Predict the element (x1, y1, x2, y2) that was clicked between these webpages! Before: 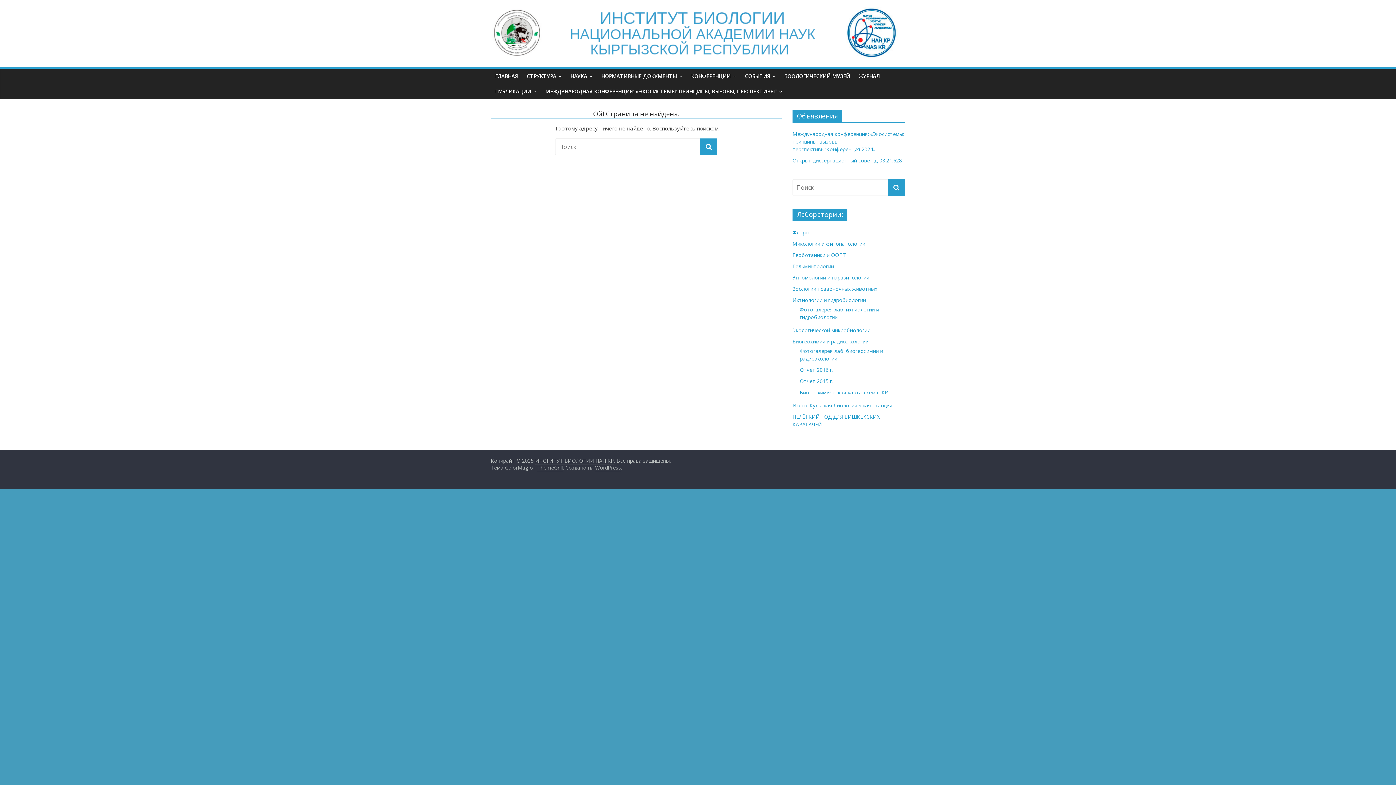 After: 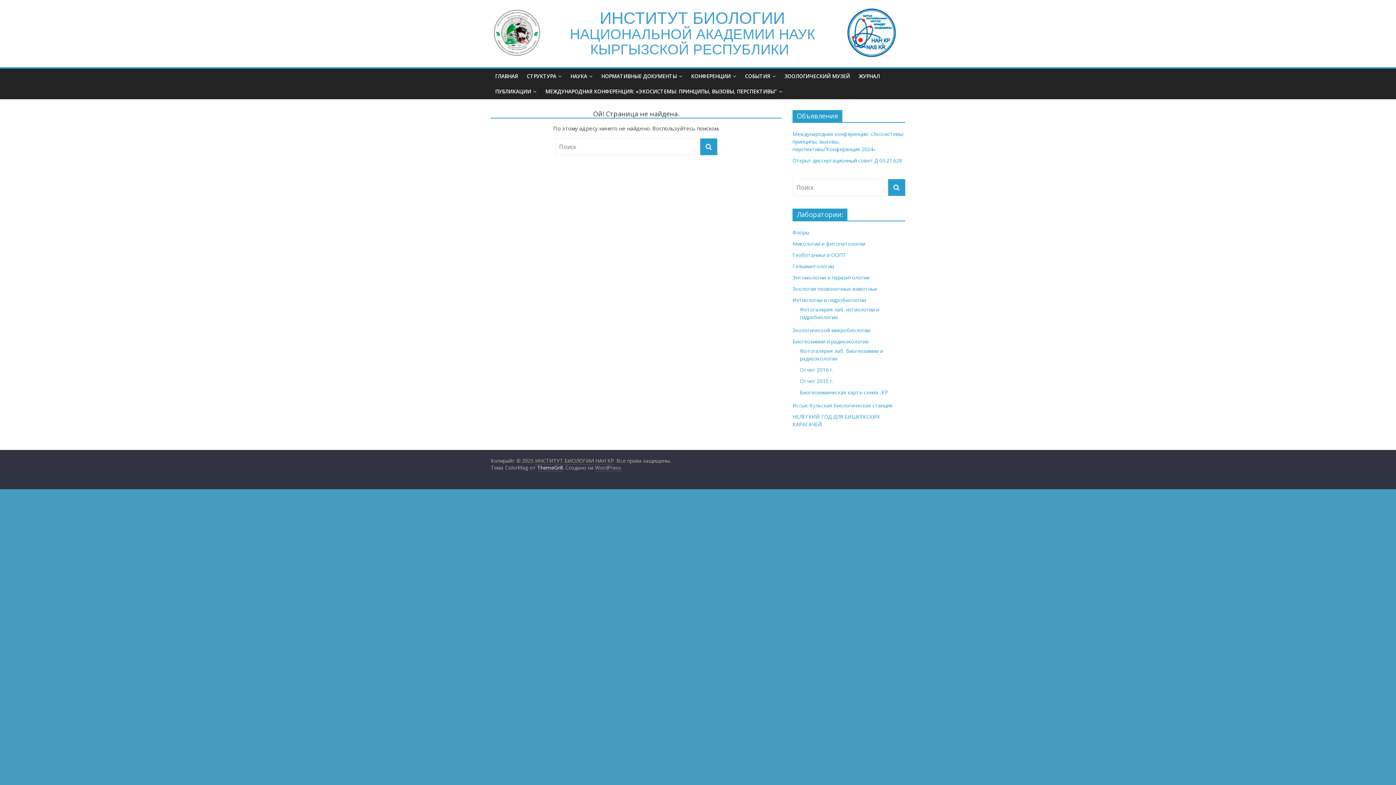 Action: label: ThemeGrill bbox: (537, 464, 562, 471)